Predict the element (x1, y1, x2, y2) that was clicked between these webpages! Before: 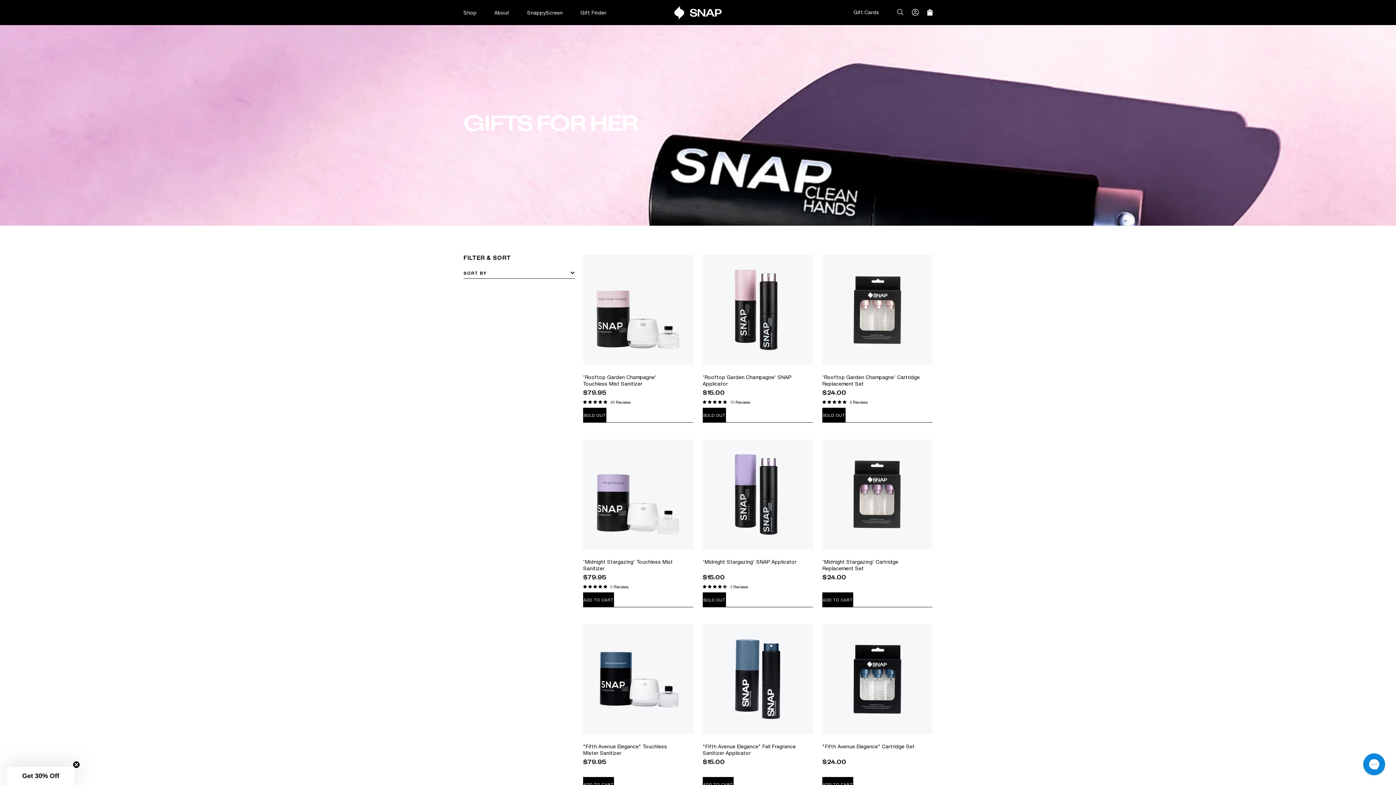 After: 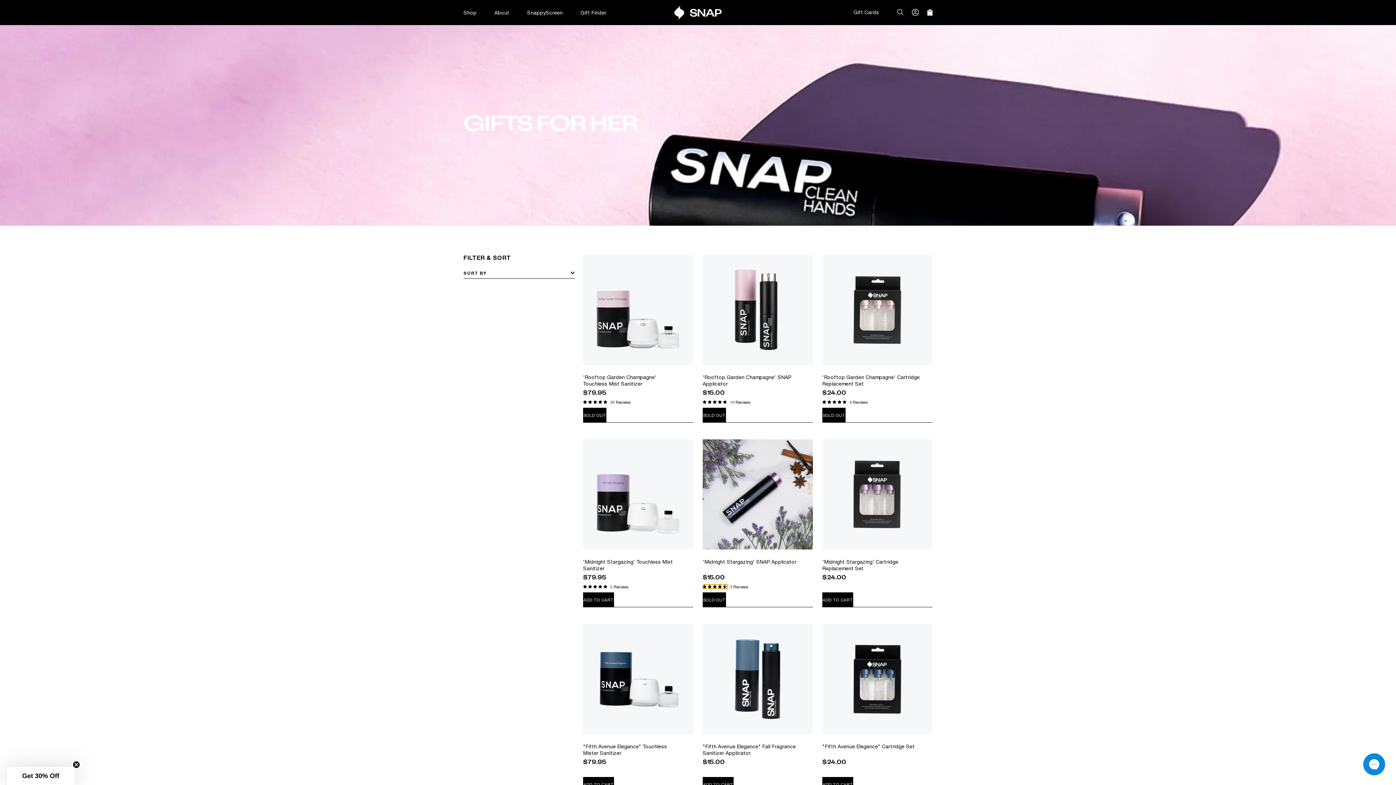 Action: bbox: (702, 584, 727, 589) label: 4.67 stars